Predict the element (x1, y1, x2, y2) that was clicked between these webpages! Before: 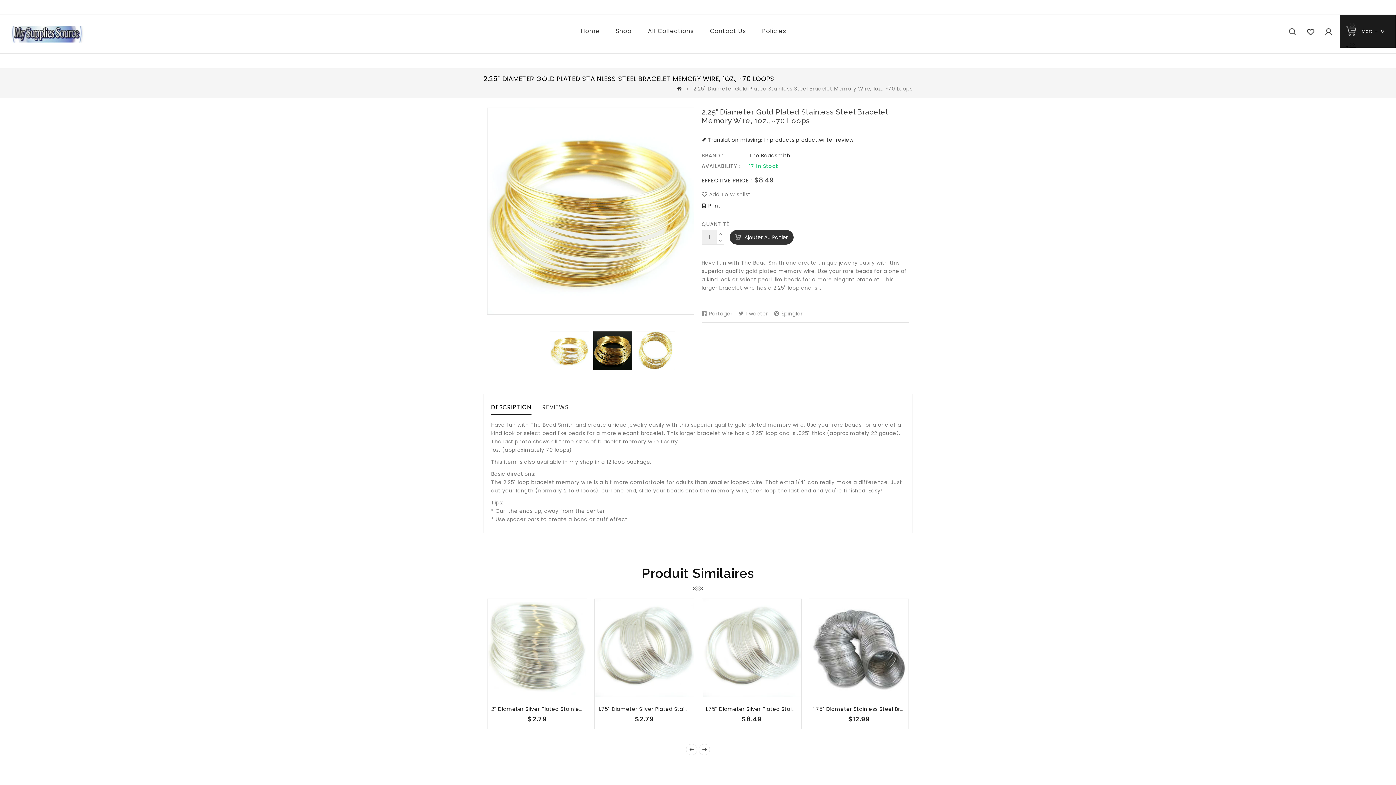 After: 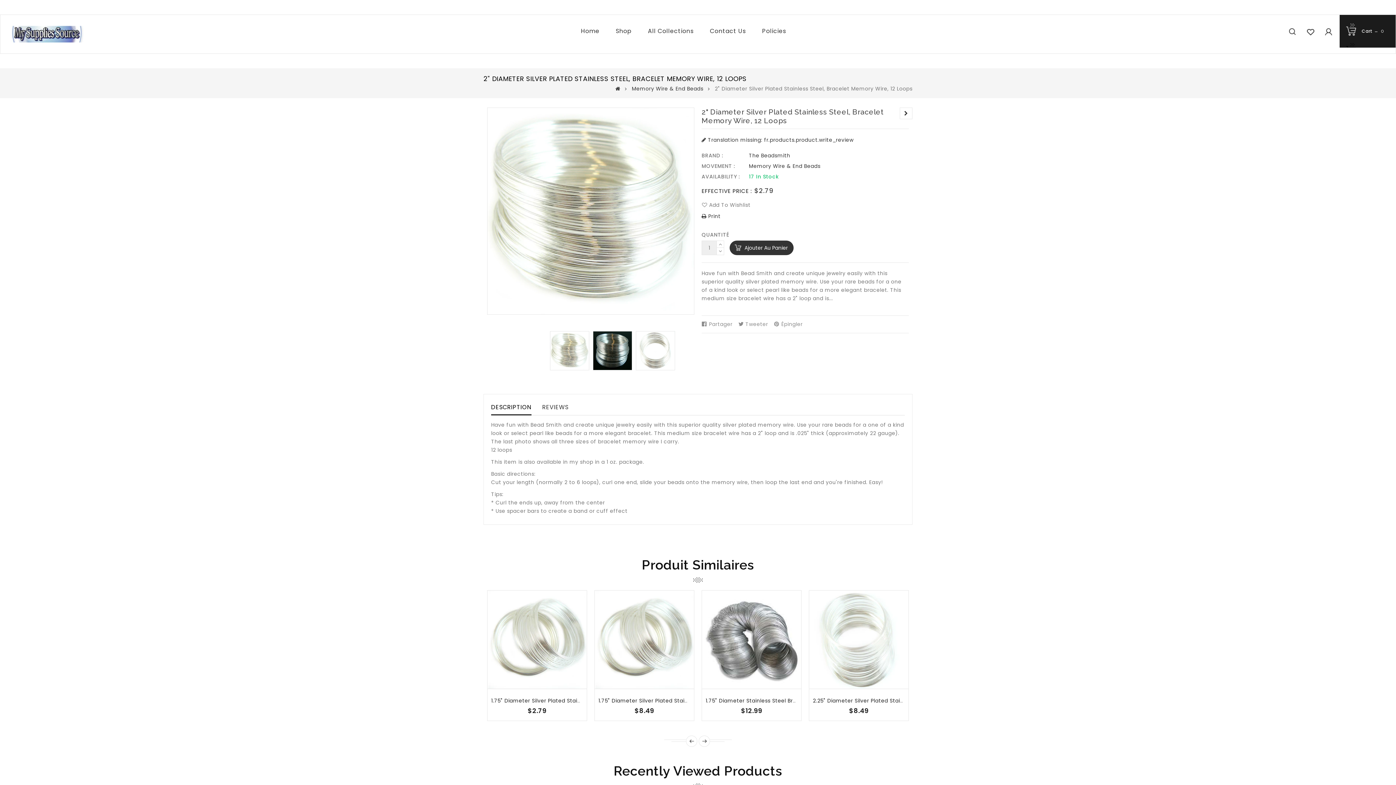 Action: bbox: (487, 599, 586, 697)